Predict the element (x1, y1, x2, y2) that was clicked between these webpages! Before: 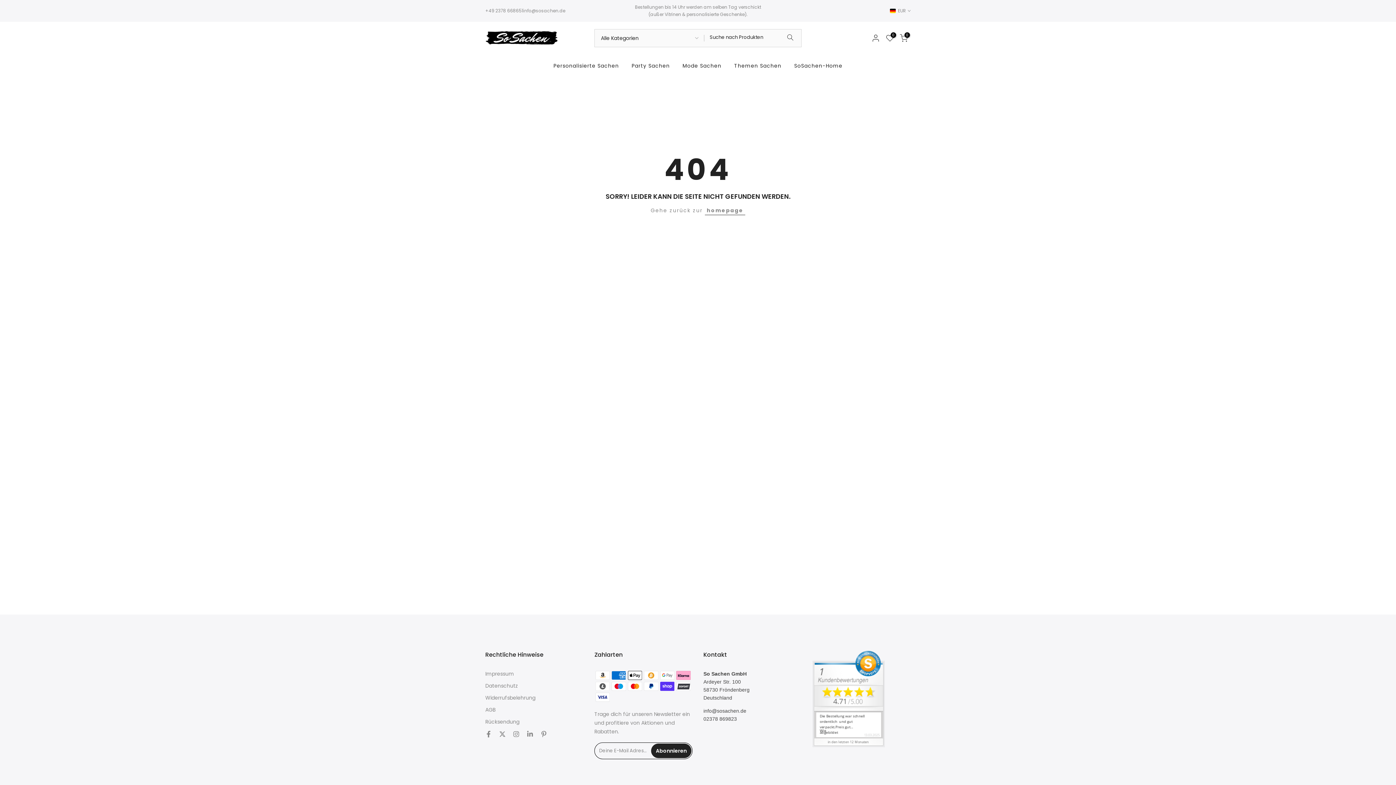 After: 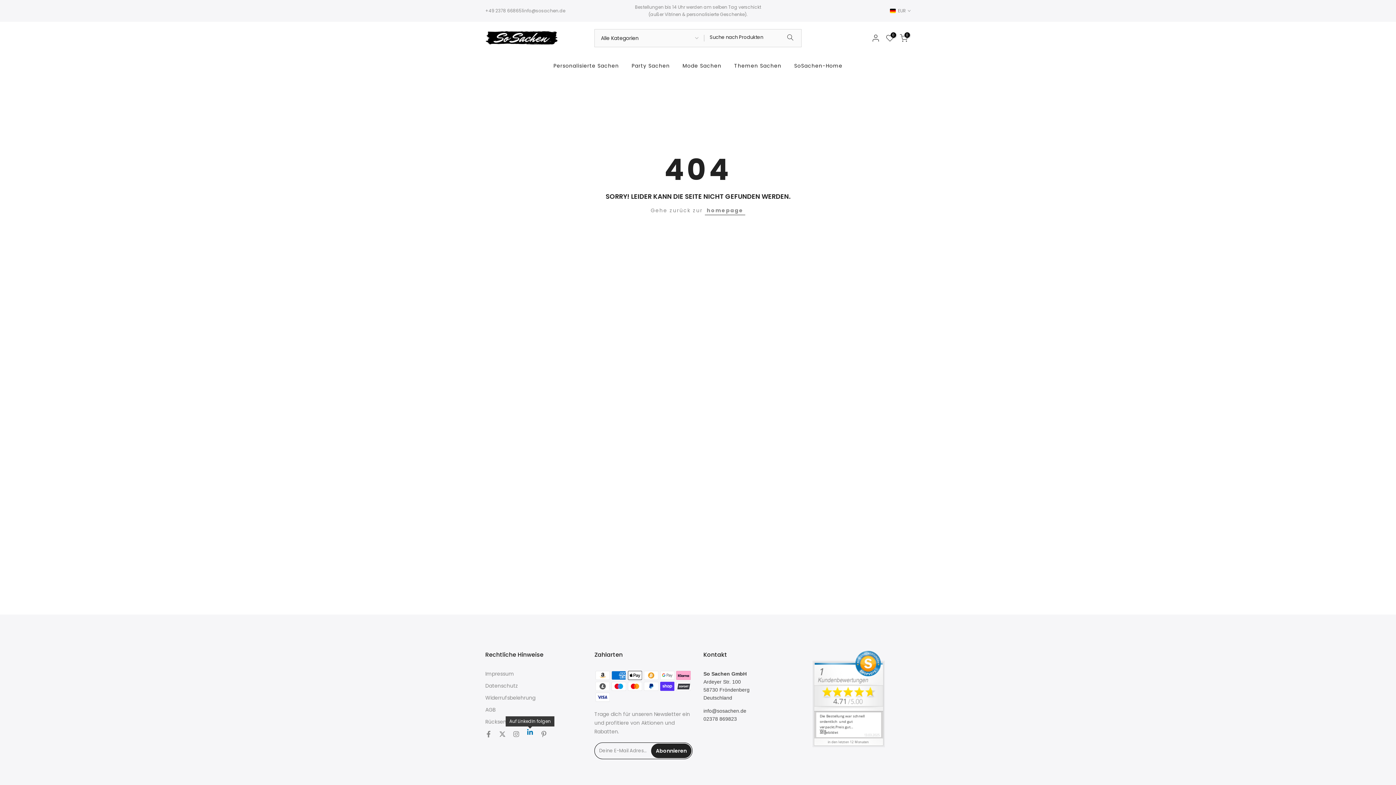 Action: bbox: (526, 730, 533, 738)